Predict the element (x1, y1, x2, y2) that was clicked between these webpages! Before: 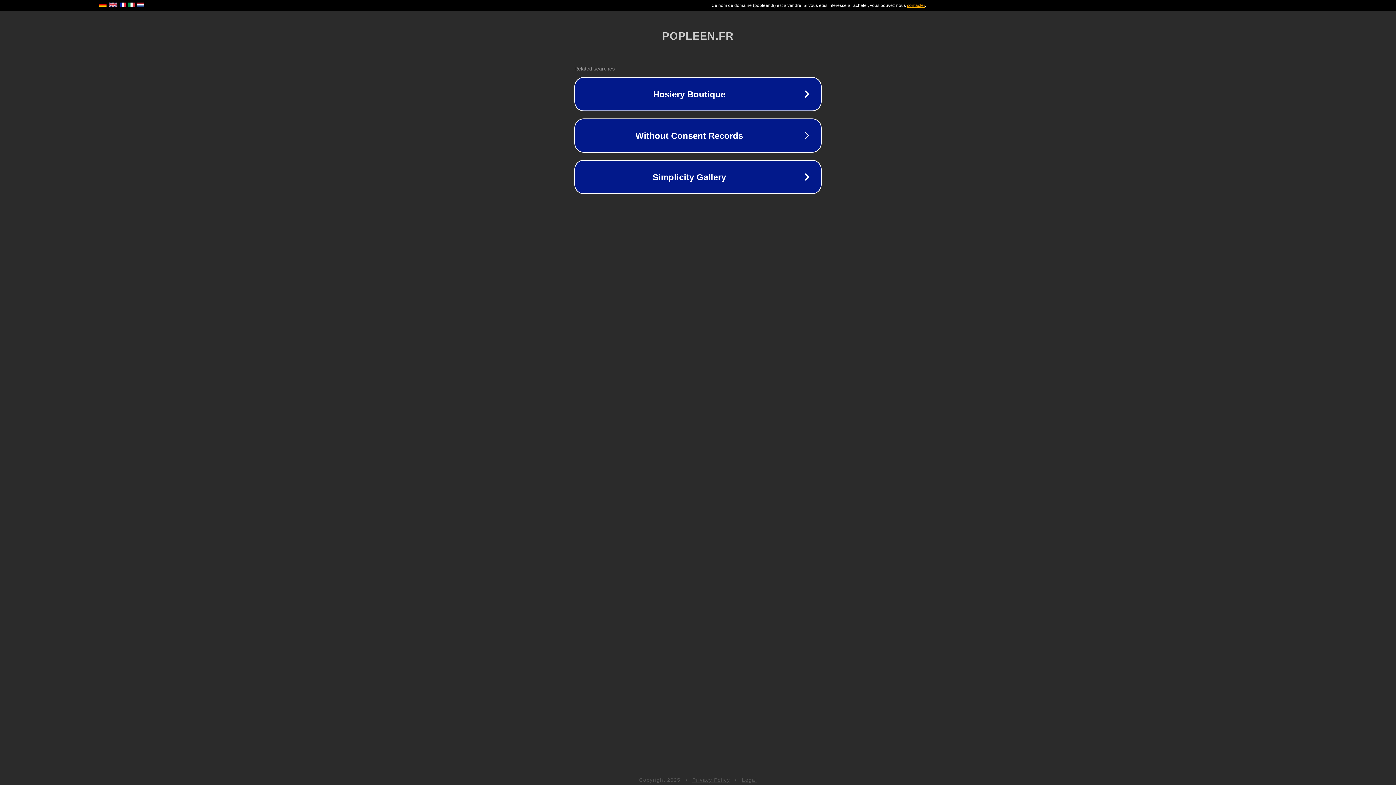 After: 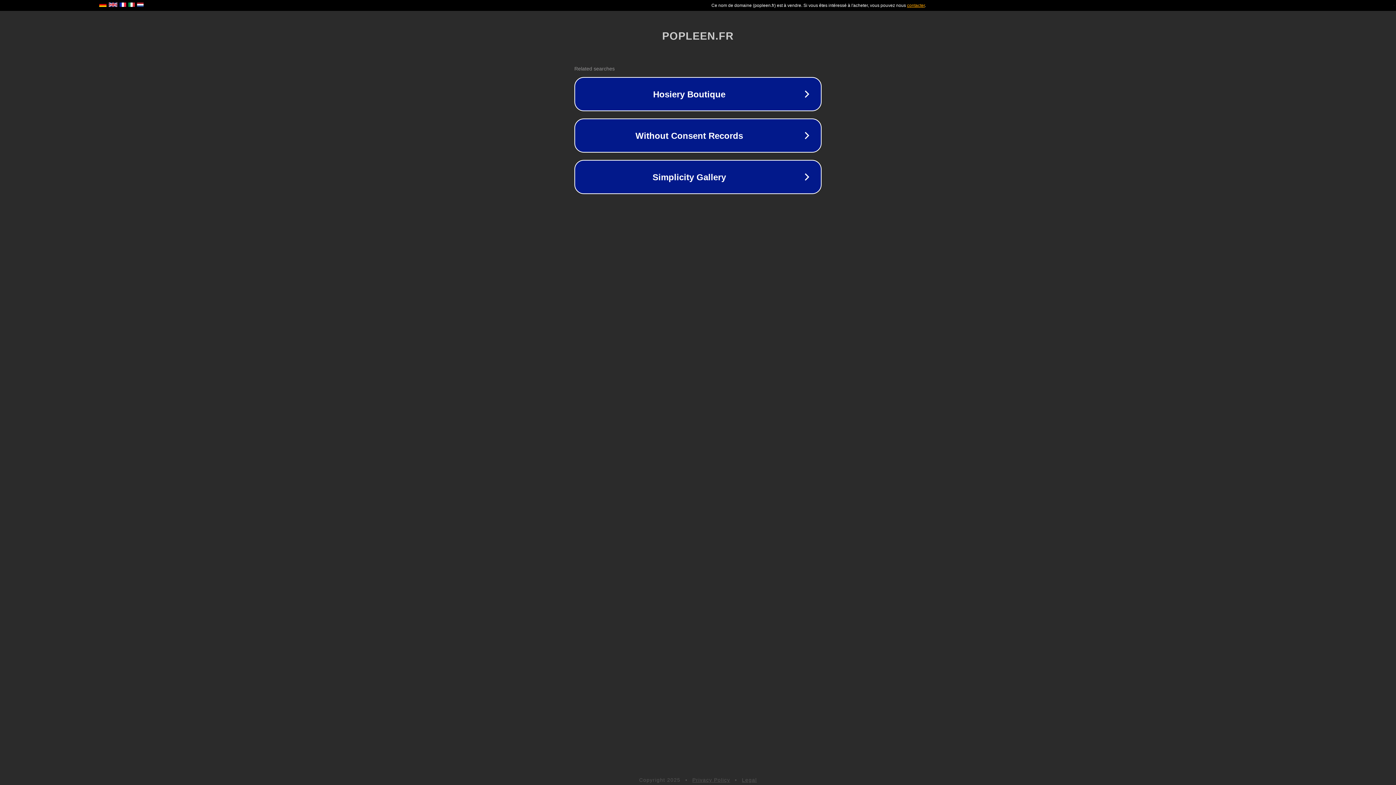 Action: label: Privacy Policy bbox: (692, 777, 730, 783)